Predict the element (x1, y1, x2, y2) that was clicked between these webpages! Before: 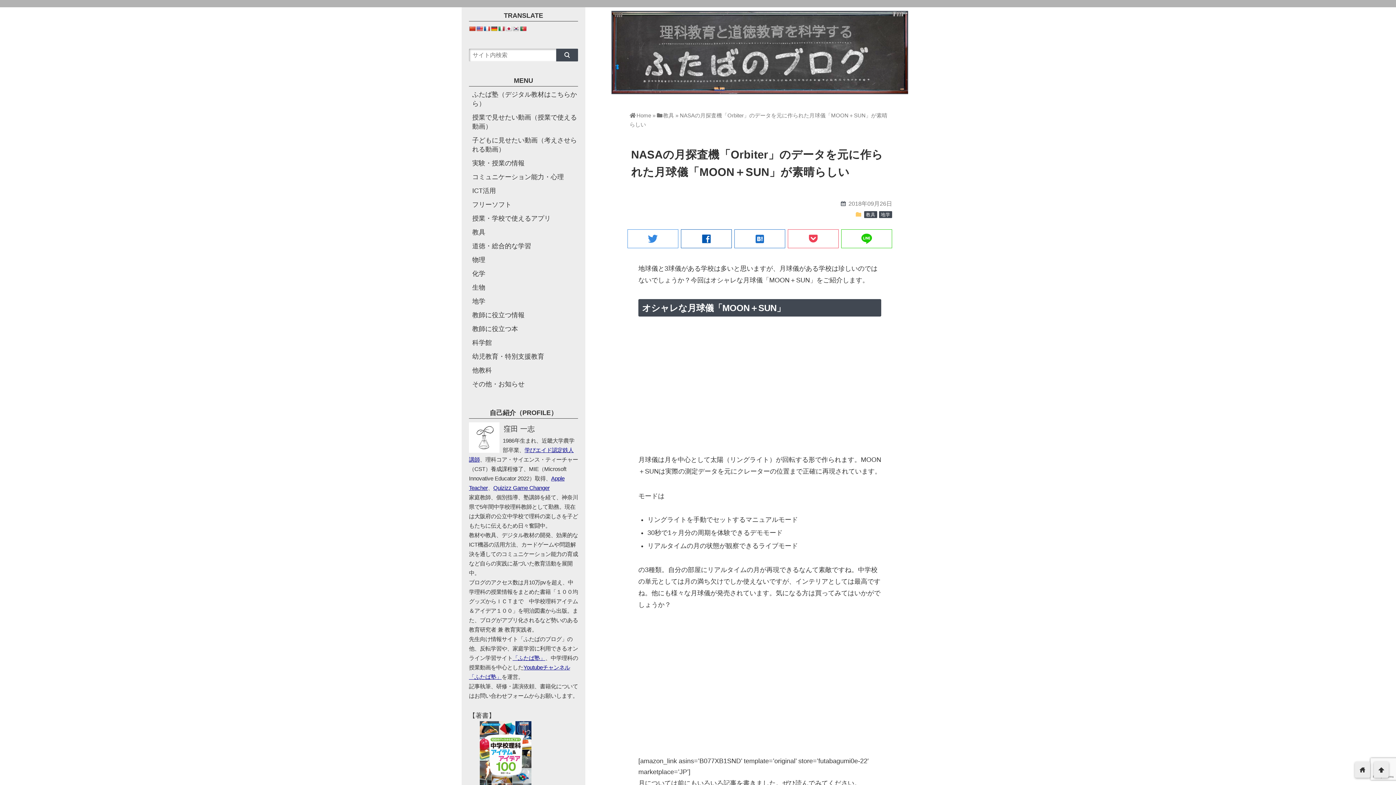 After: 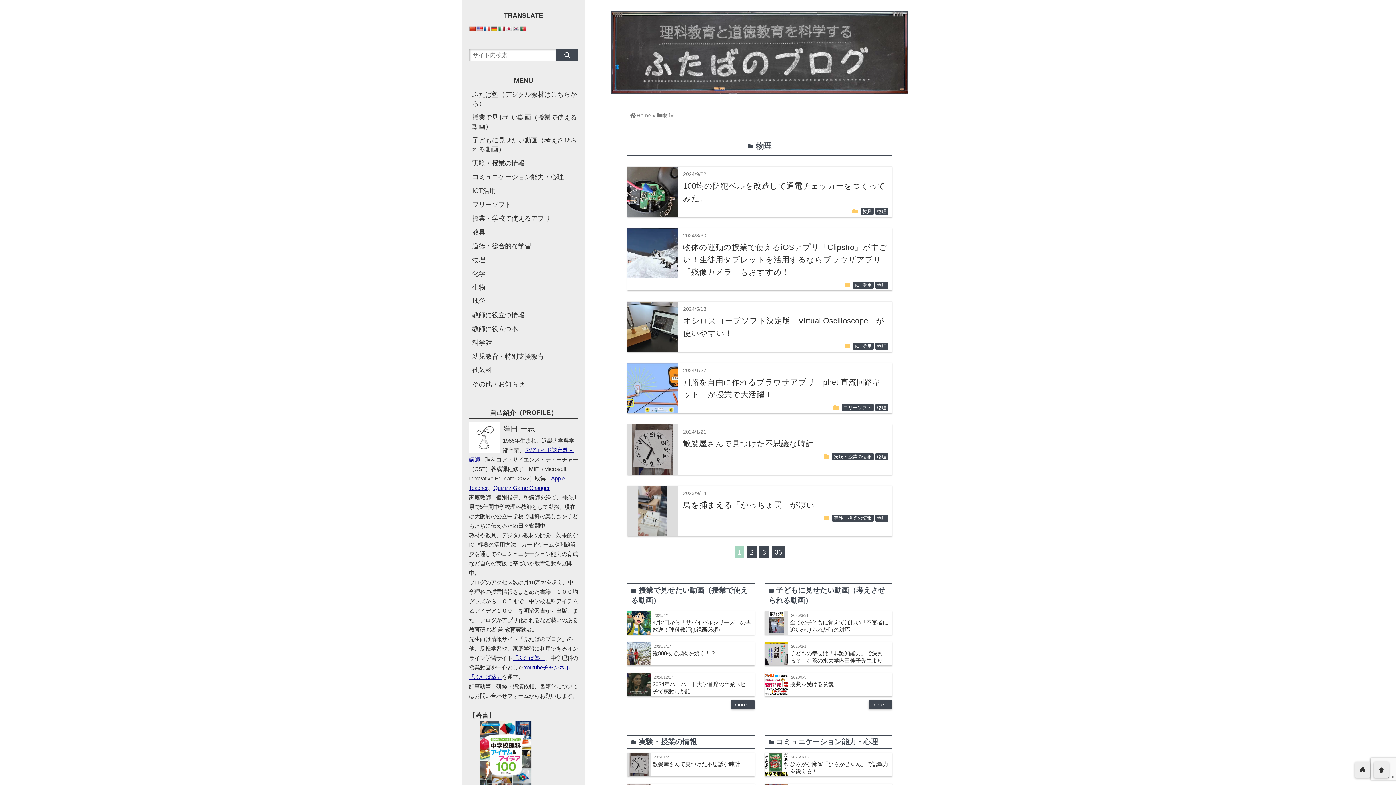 Action: bbox: (472, 256, 485, 263) label: 物理